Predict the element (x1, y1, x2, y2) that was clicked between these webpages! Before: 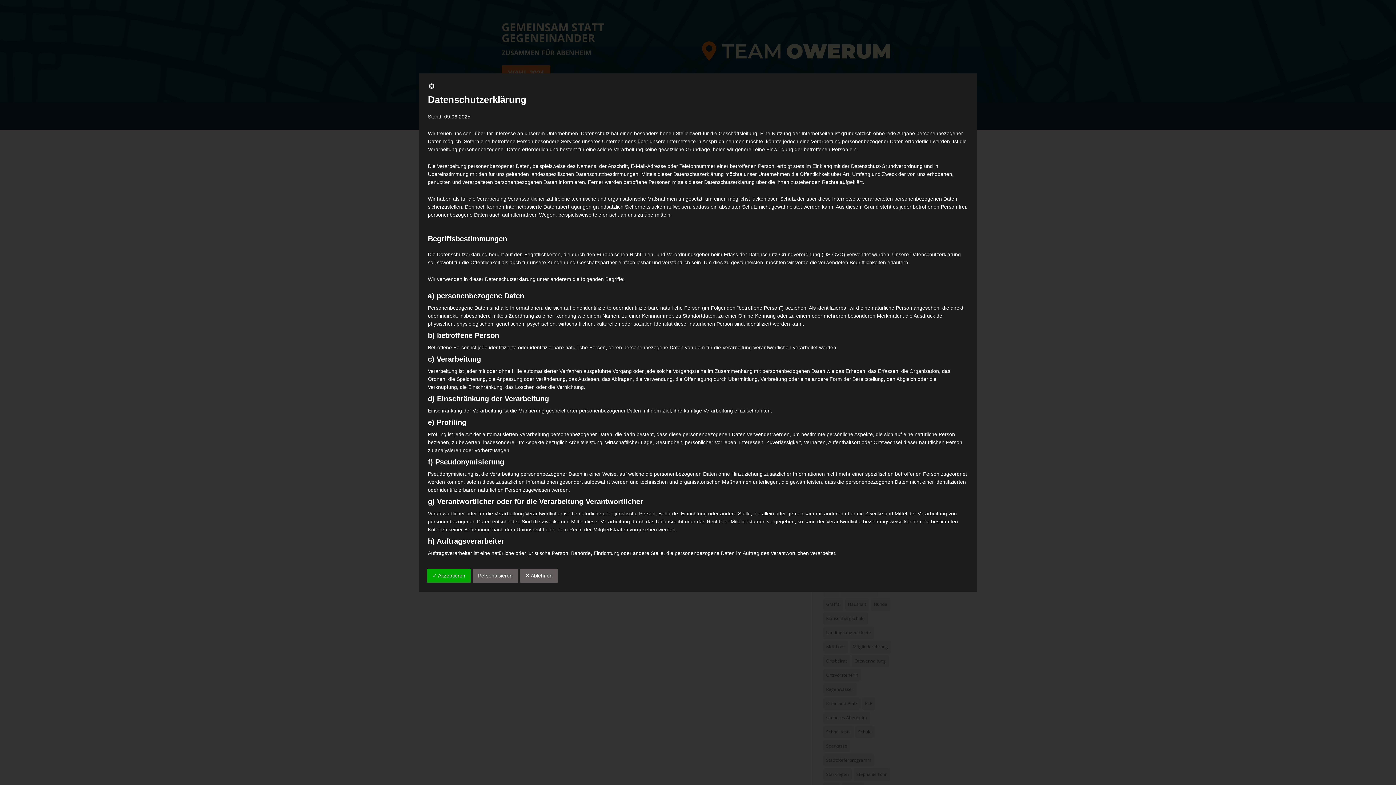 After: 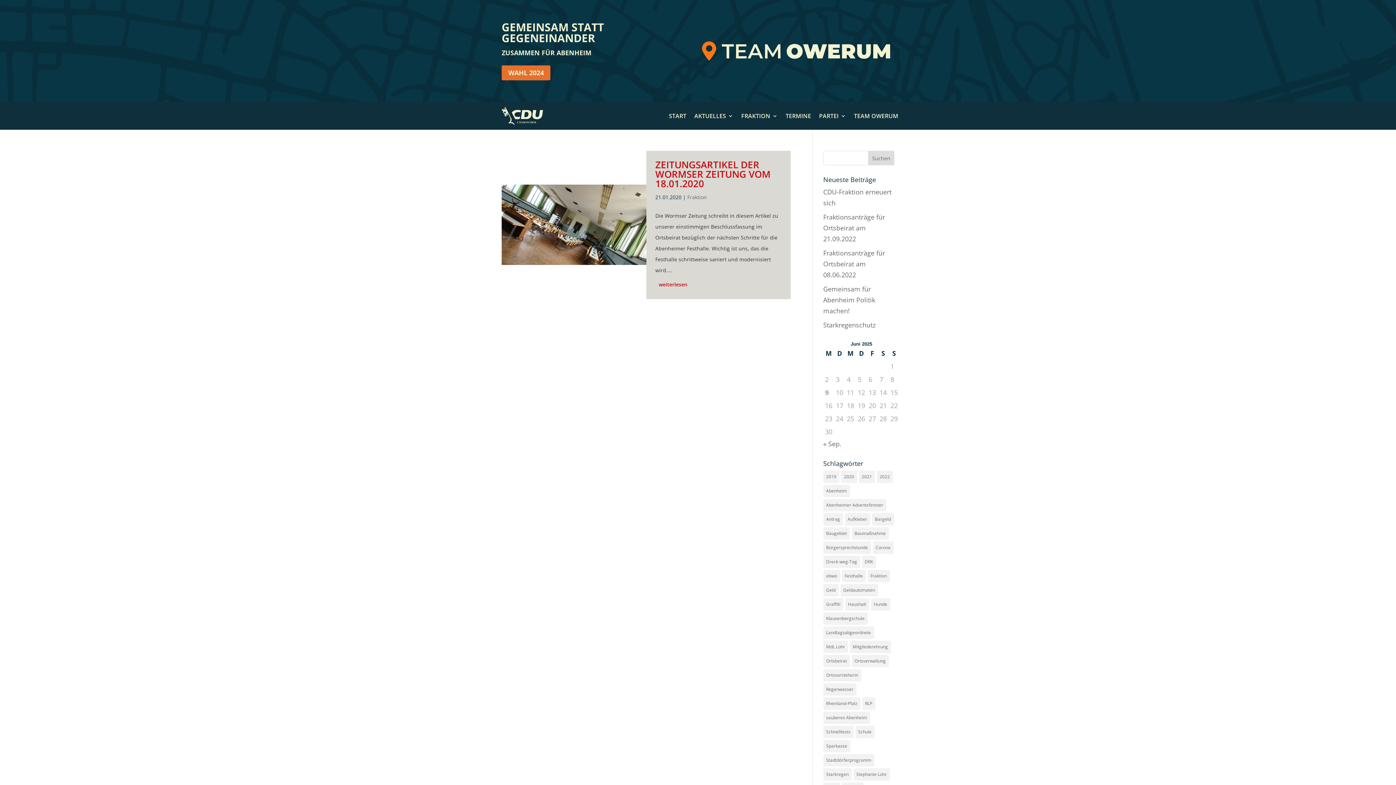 Action: bbox: (428, 84, 435, 90)